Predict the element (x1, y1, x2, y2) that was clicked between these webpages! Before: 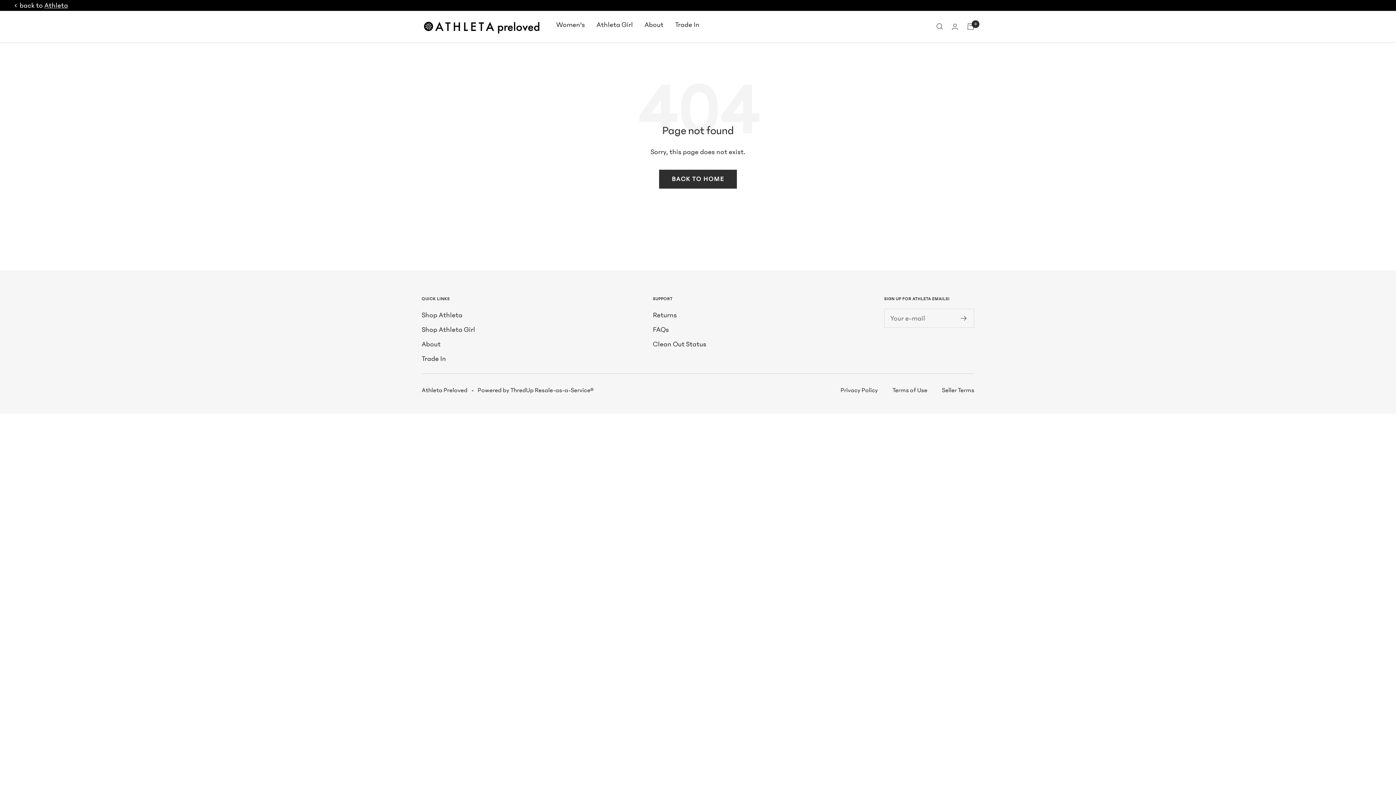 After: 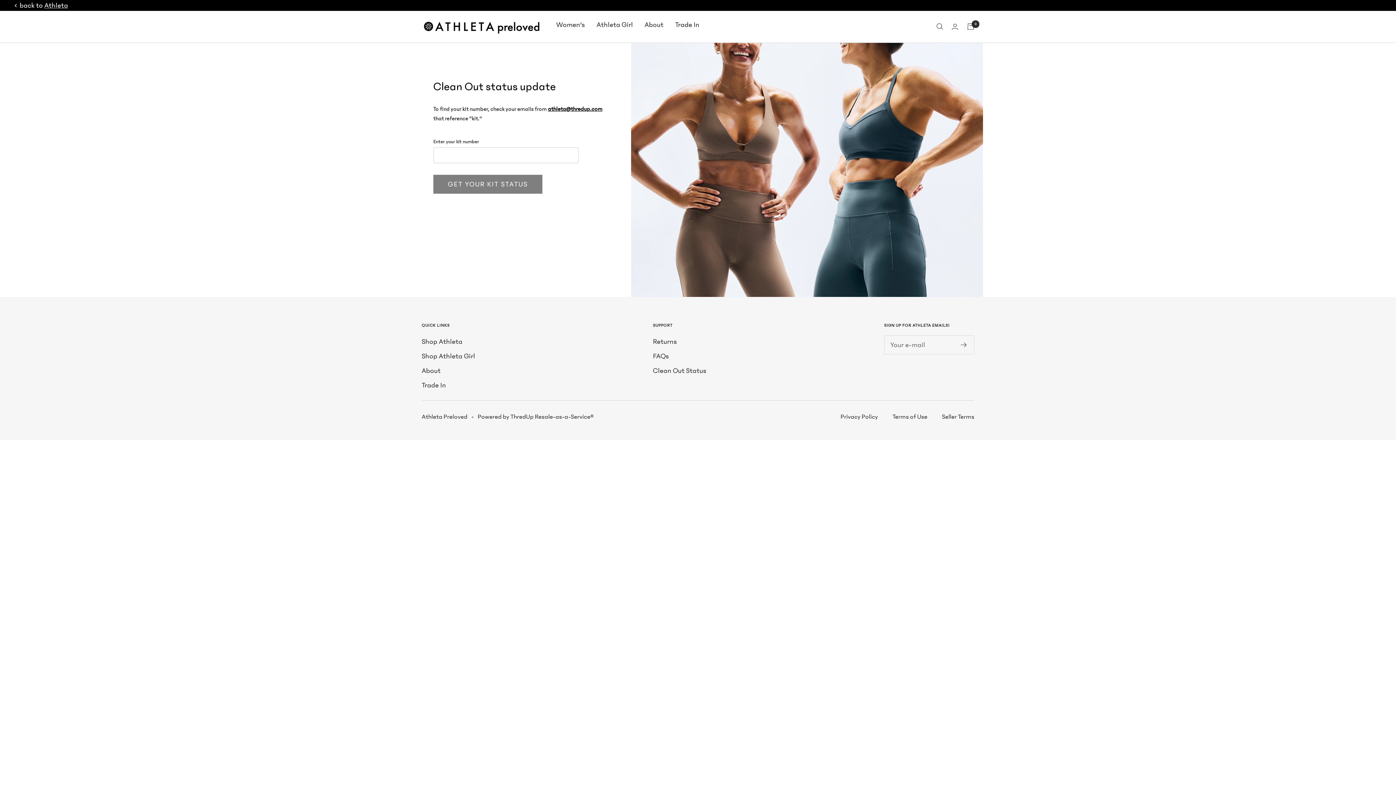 Action: label: Clean Out Status bbox: (653, 338, 706, 350)